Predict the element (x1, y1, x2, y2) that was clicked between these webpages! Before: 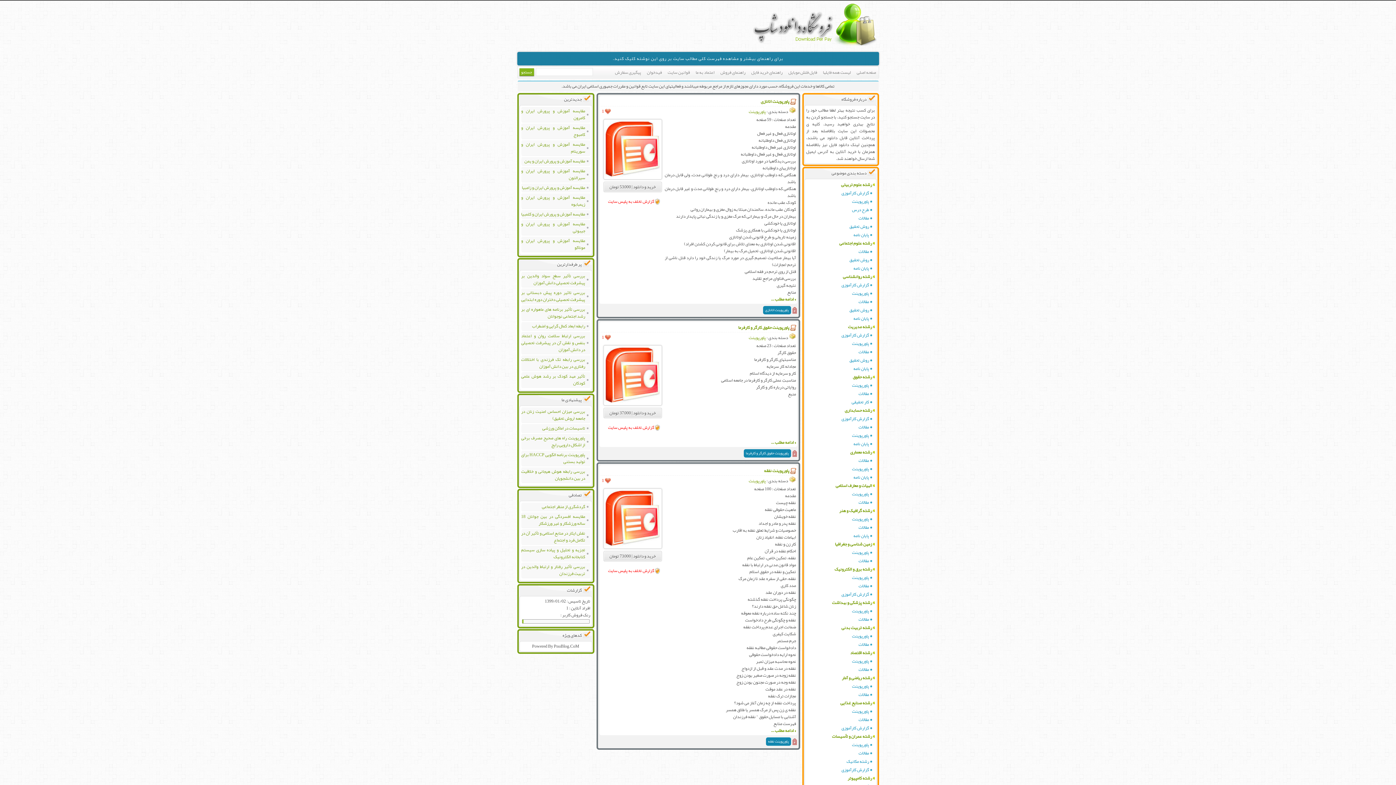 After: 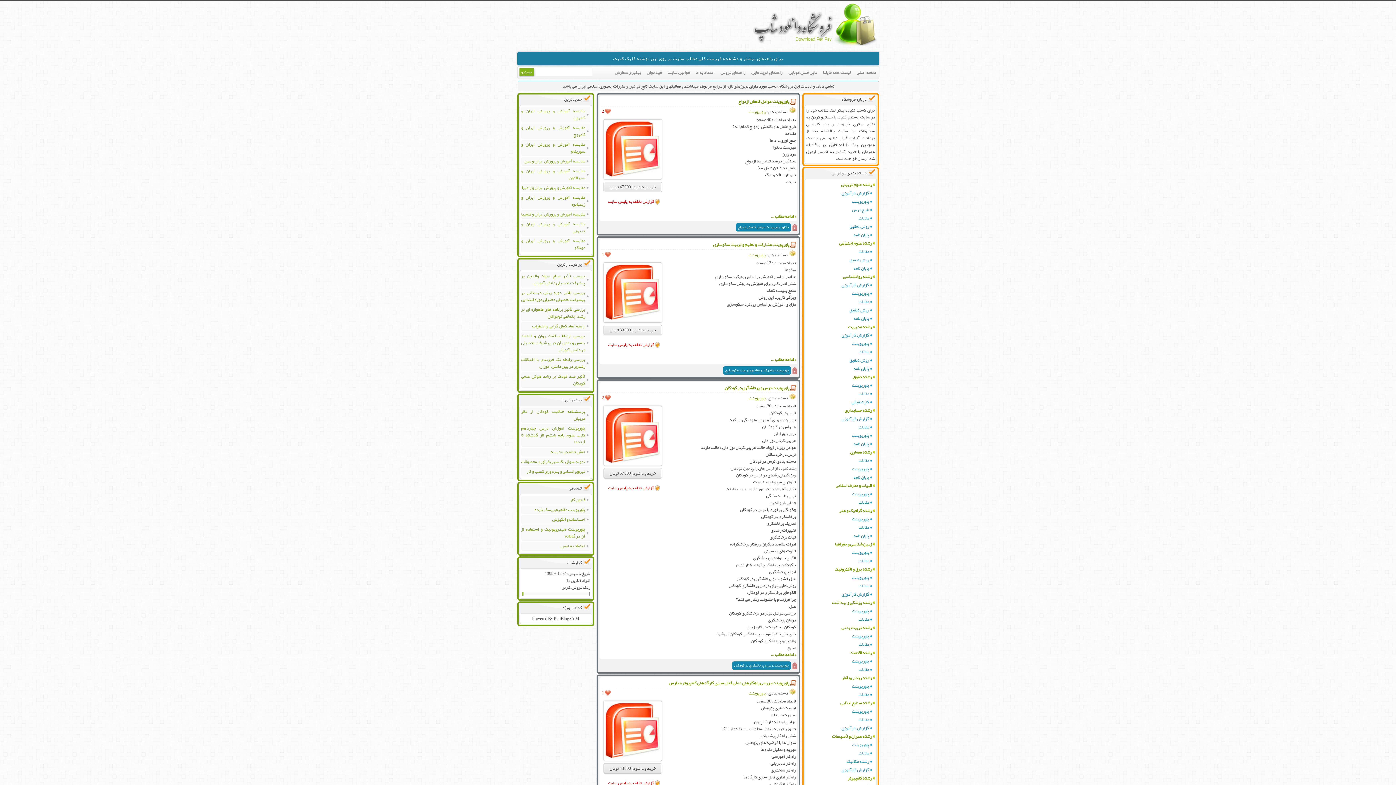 Action: bbox: (806, 289, 872, 297) label: پاورپوینت